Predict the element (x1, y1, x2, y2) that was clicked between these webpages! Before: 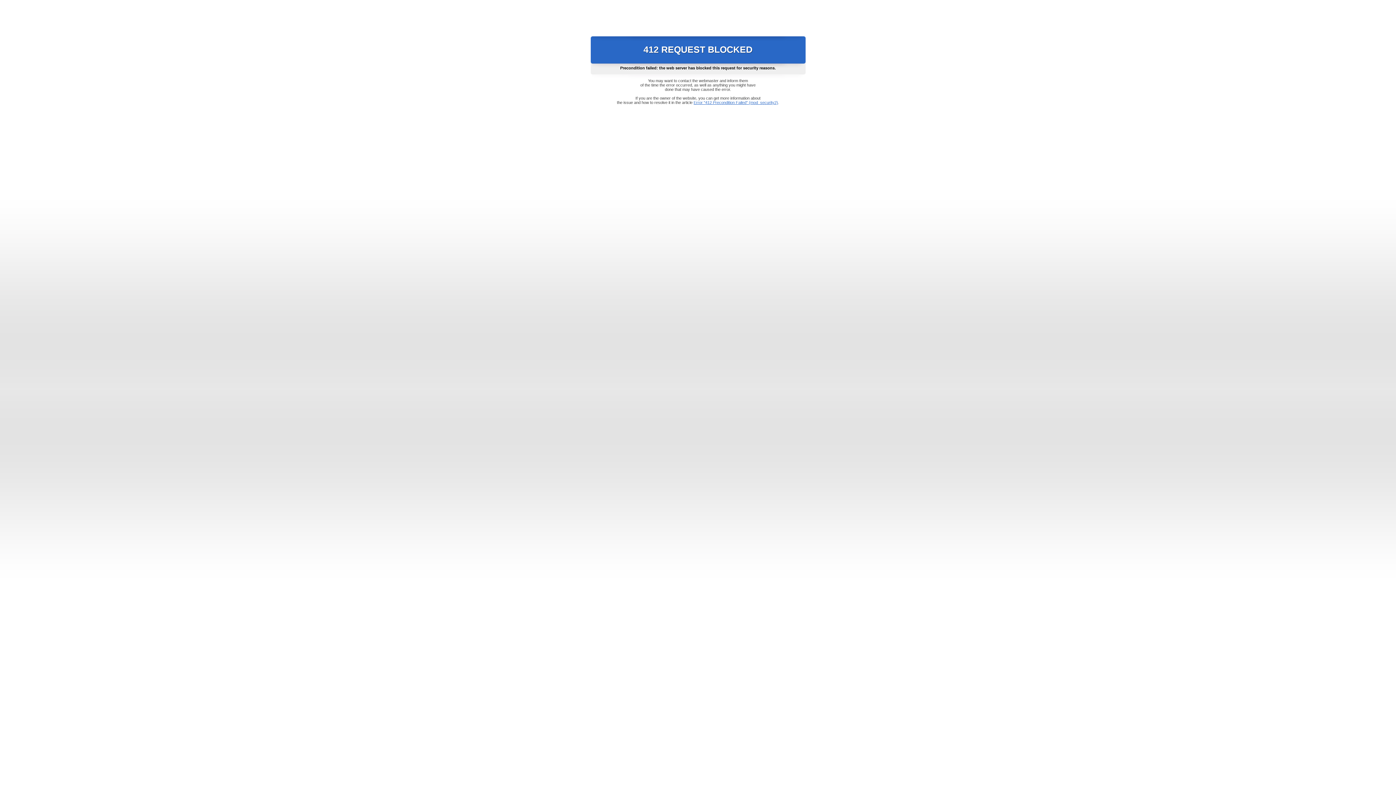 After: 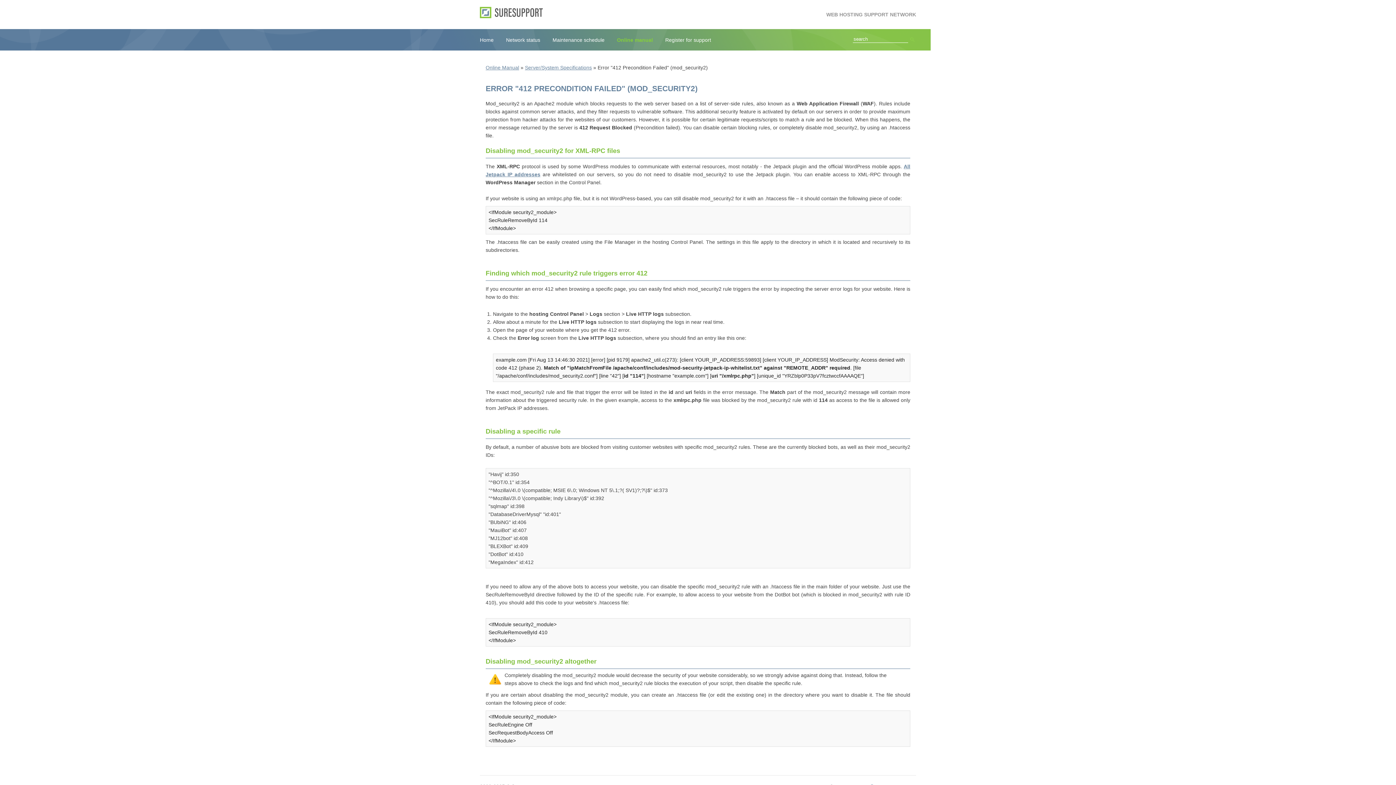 Action: label: Error "412 Precondition Failed" (mod_security2) bbox: (693, 100, 778, 104)